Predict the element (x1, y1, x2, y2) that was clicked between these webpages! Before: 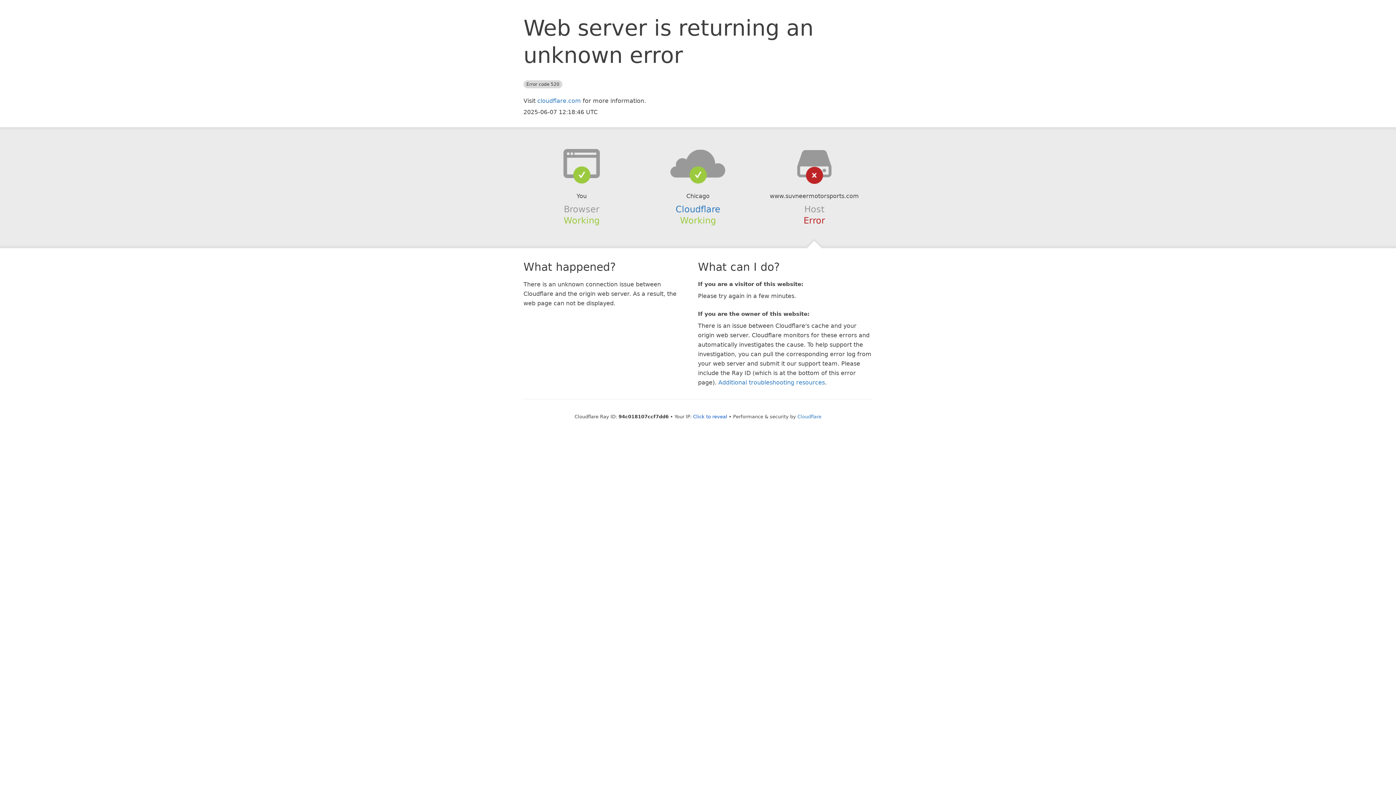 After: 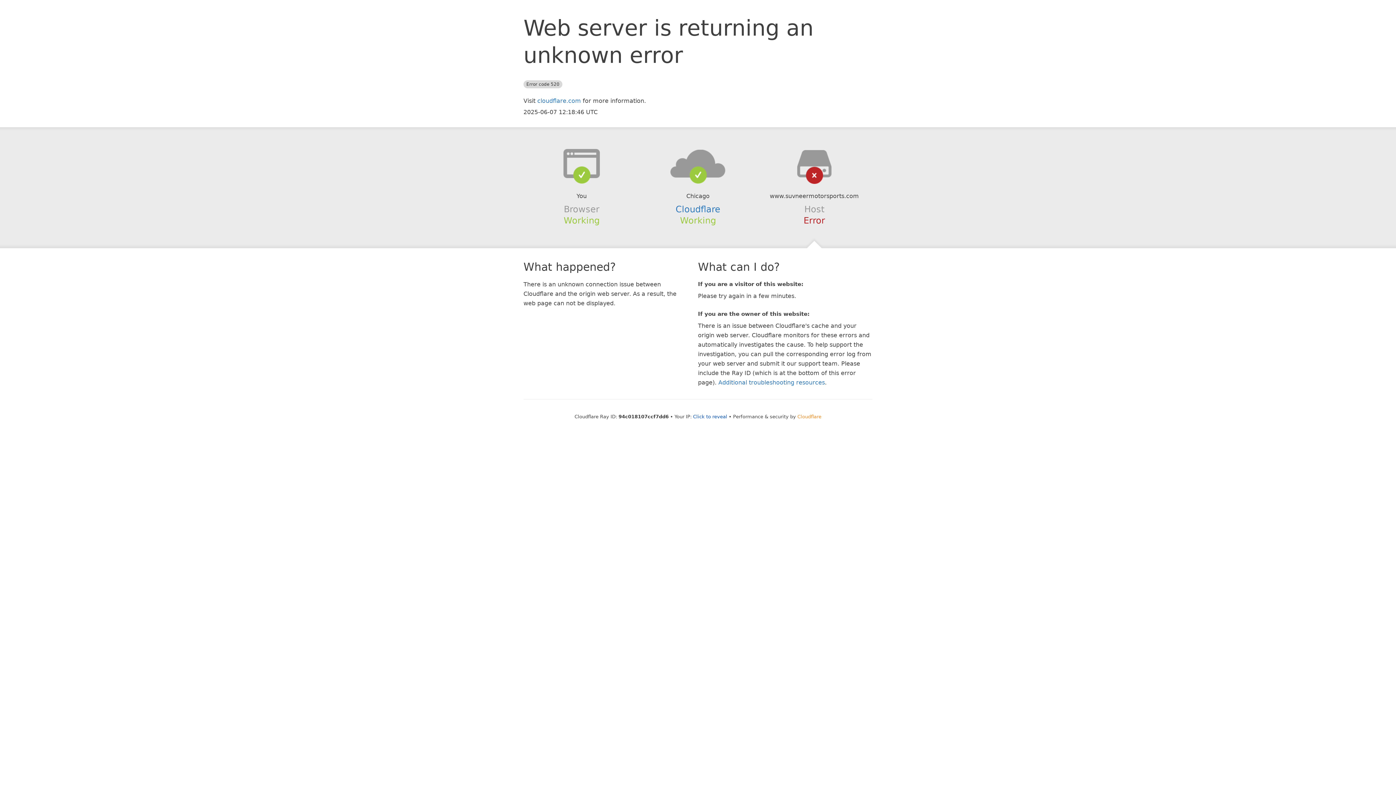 Action: label: Cloudflare bbox: (797, 414, 821, 419)